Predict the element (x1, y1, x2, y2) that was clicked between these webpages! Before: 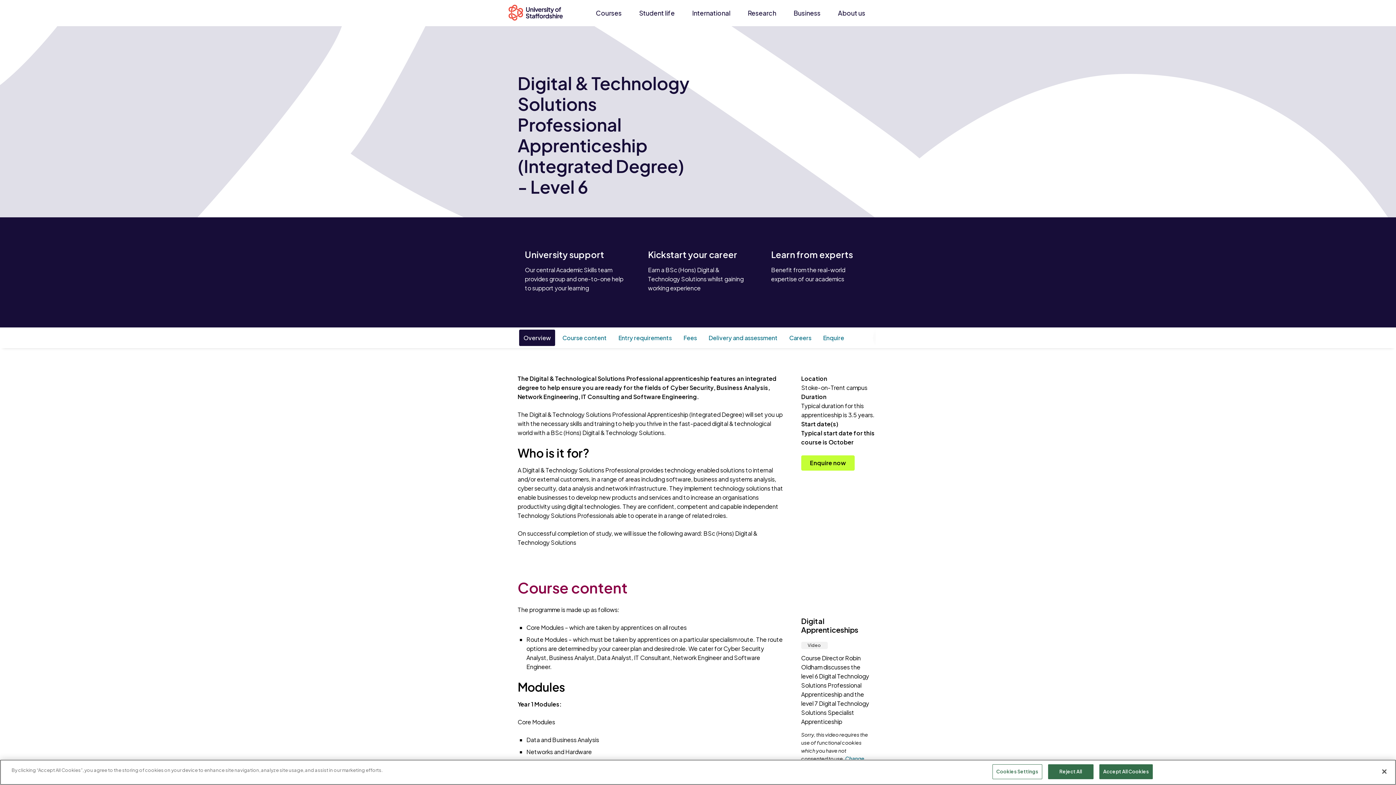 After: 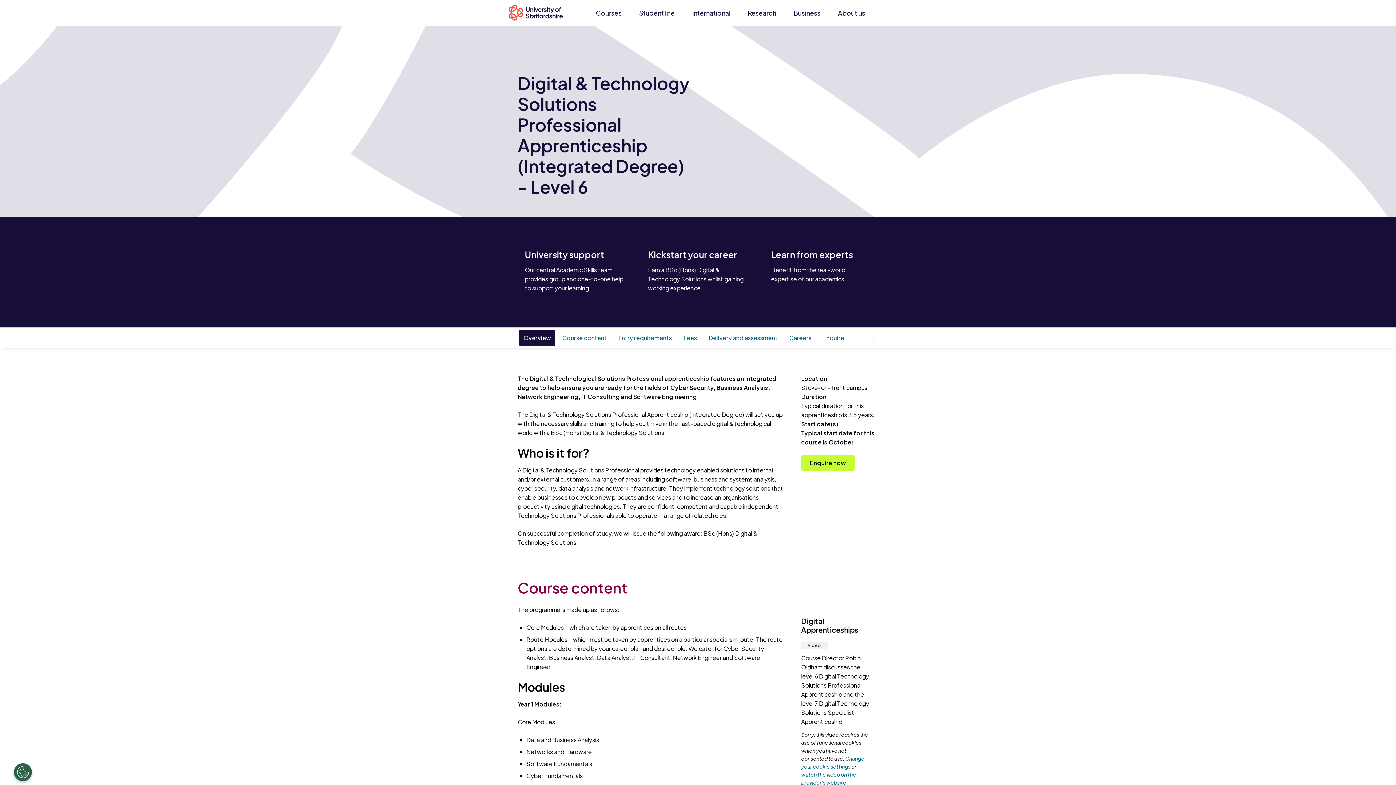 Action: bbox: (1376, 764, 1392, 780) label: Close